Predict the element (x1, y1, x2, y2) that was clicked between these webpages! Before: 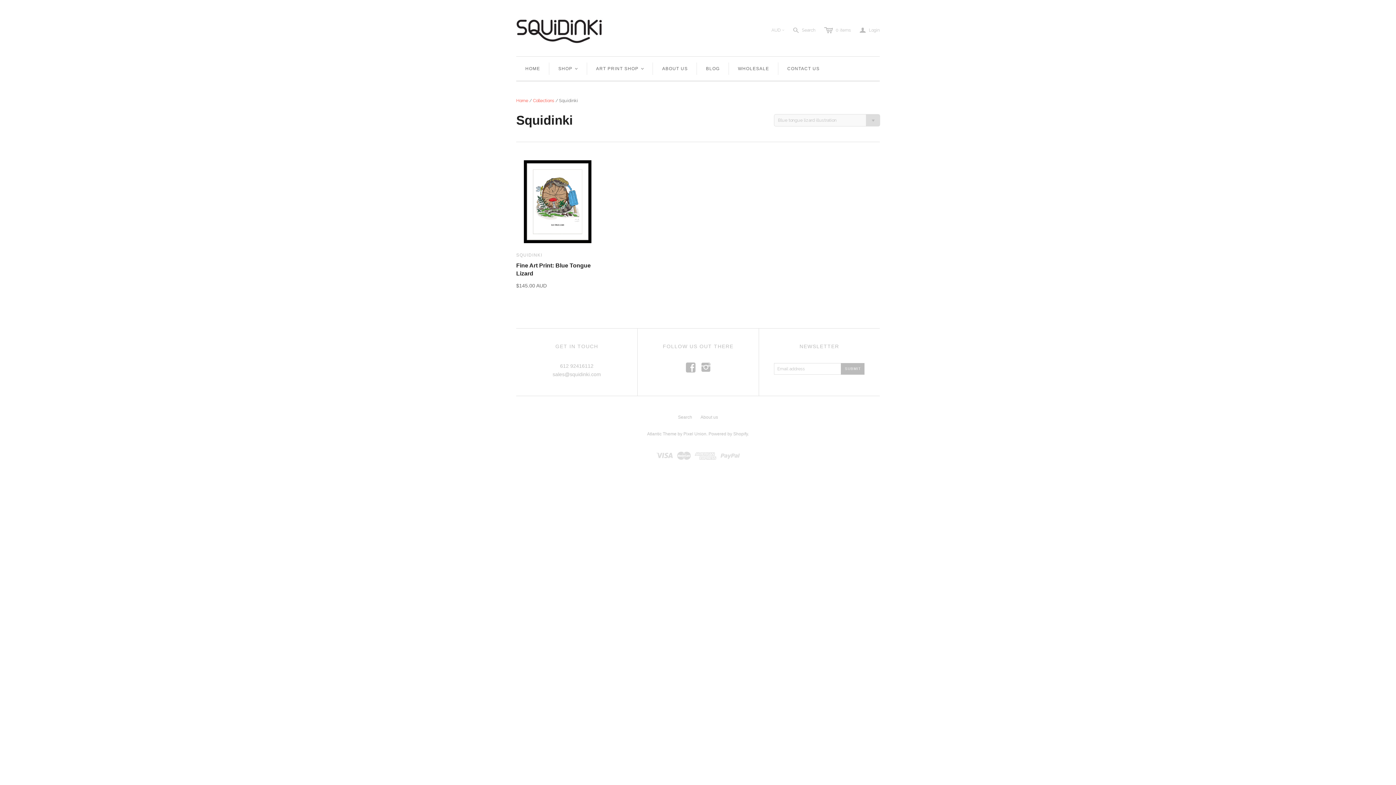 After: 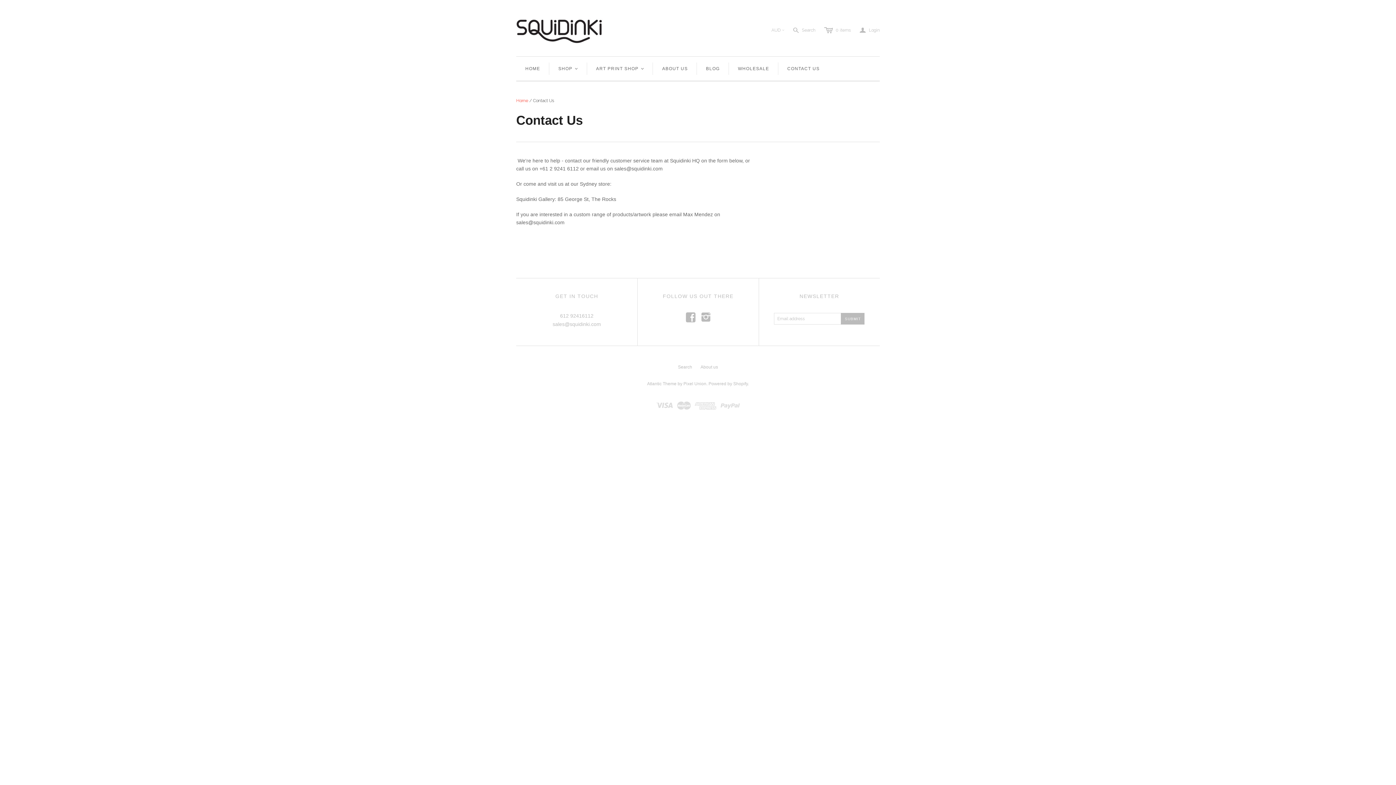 Action: label: CONTACT US bbox: (778, 56, 828, 80)